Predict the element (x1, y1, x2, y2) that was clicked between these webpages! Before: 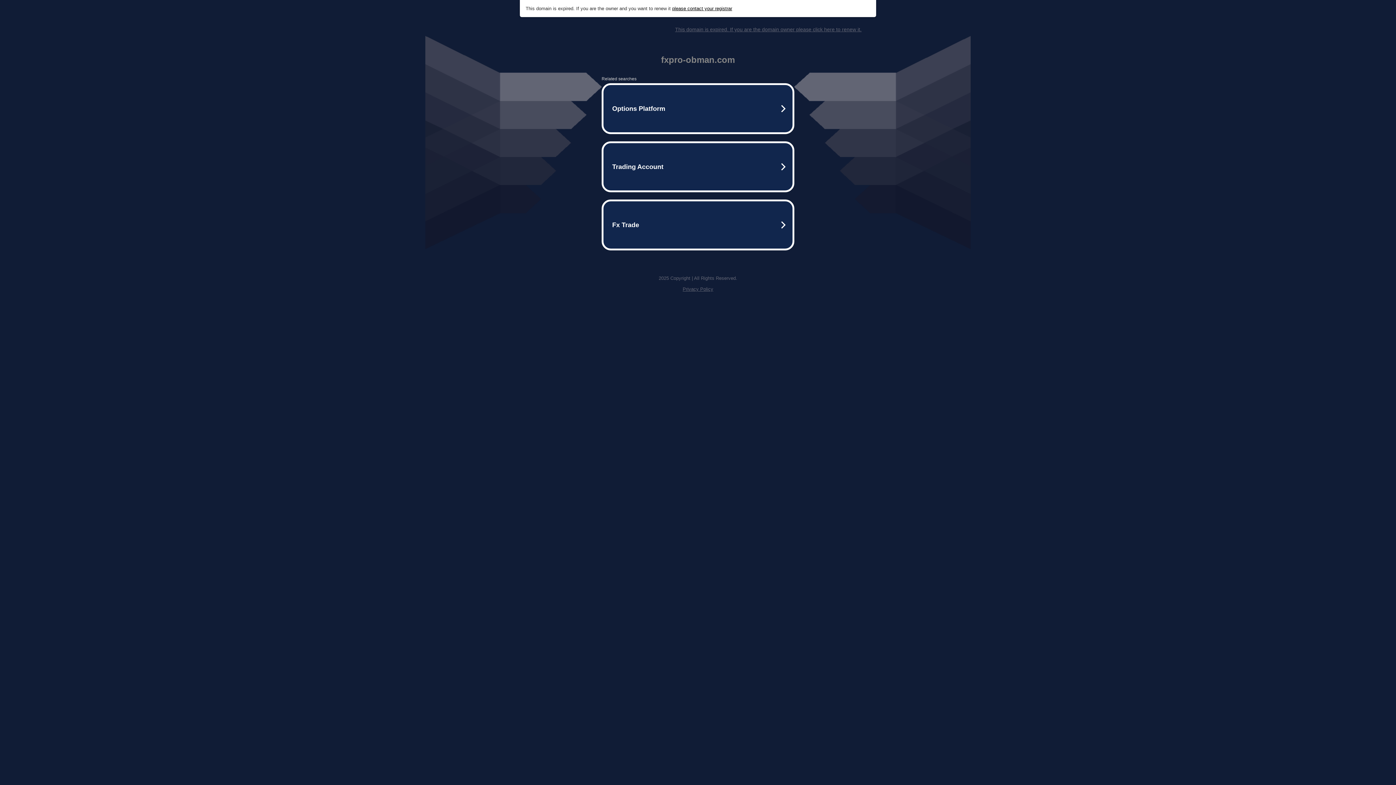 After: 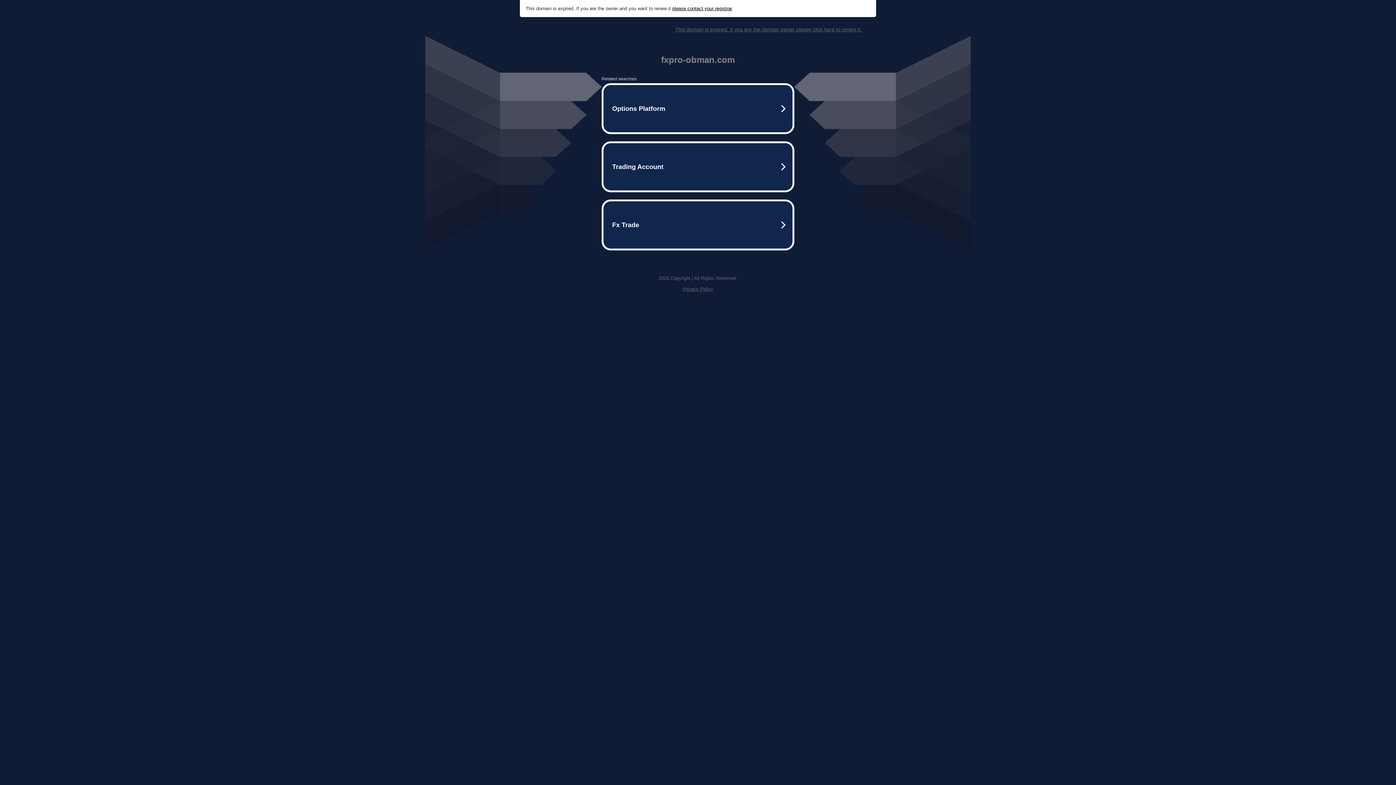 Action: label: This domain is expired. If you are the domain owner please click here to renew it. bbox: (675, 26, 861, 32)